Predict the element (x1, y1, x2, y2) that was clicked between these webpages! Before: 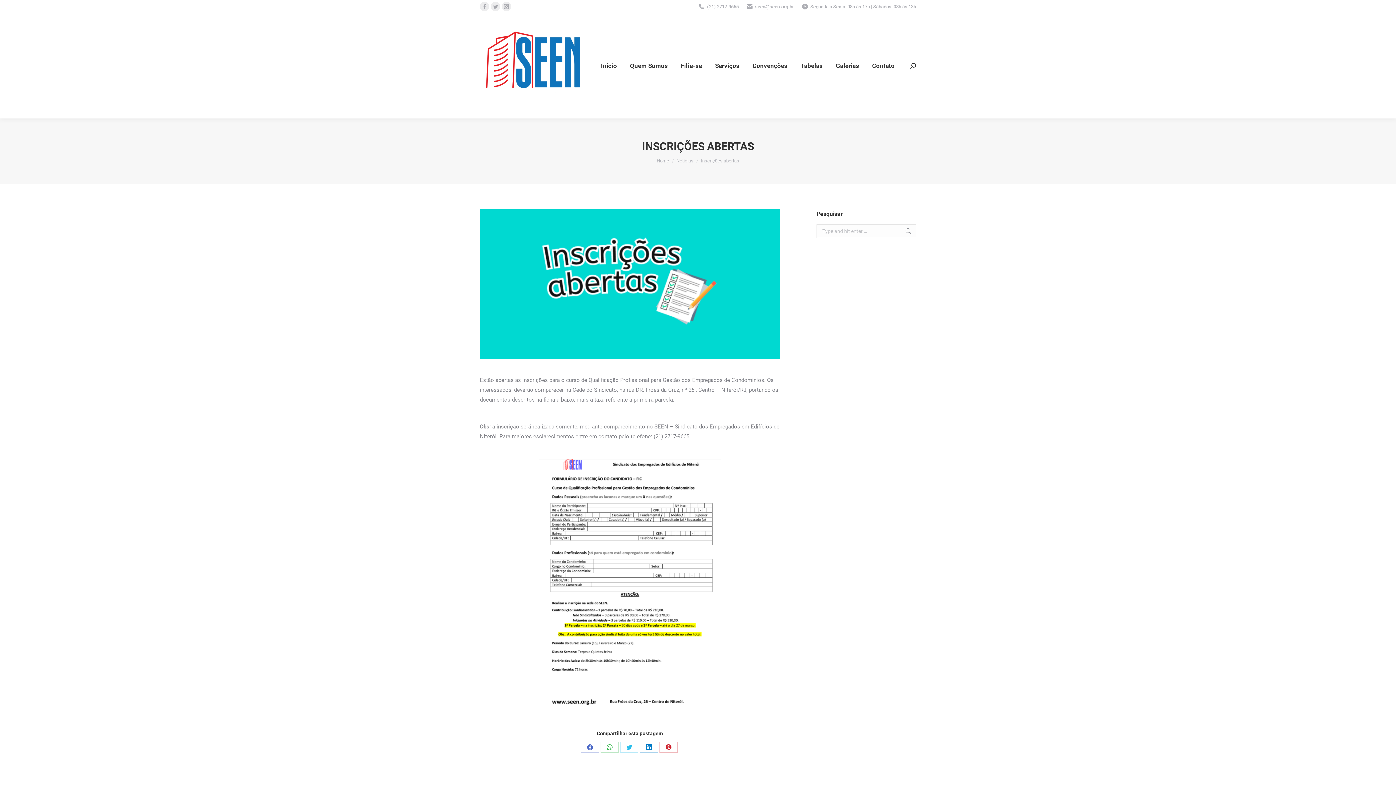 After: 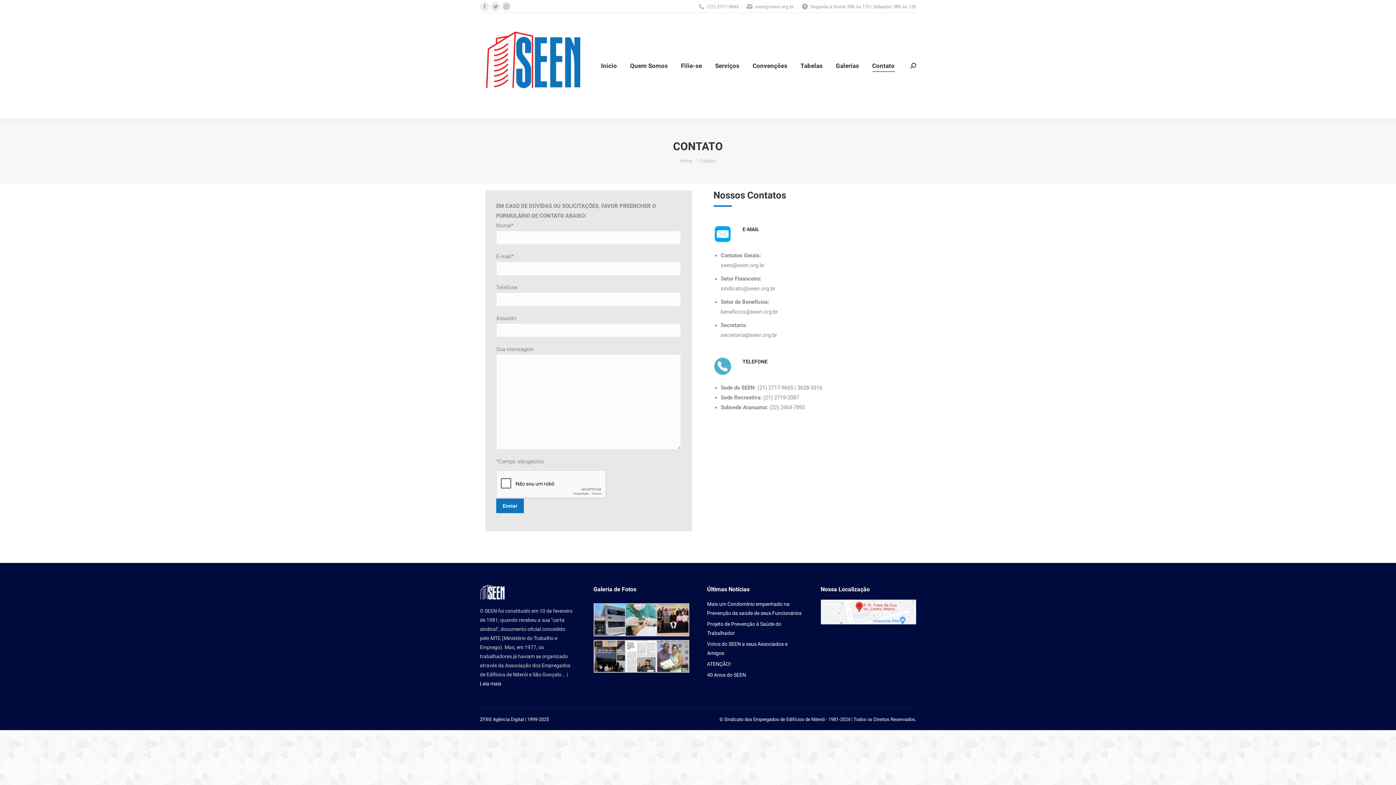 Action: bbox: (870, 19, 896, 112) label: Contato